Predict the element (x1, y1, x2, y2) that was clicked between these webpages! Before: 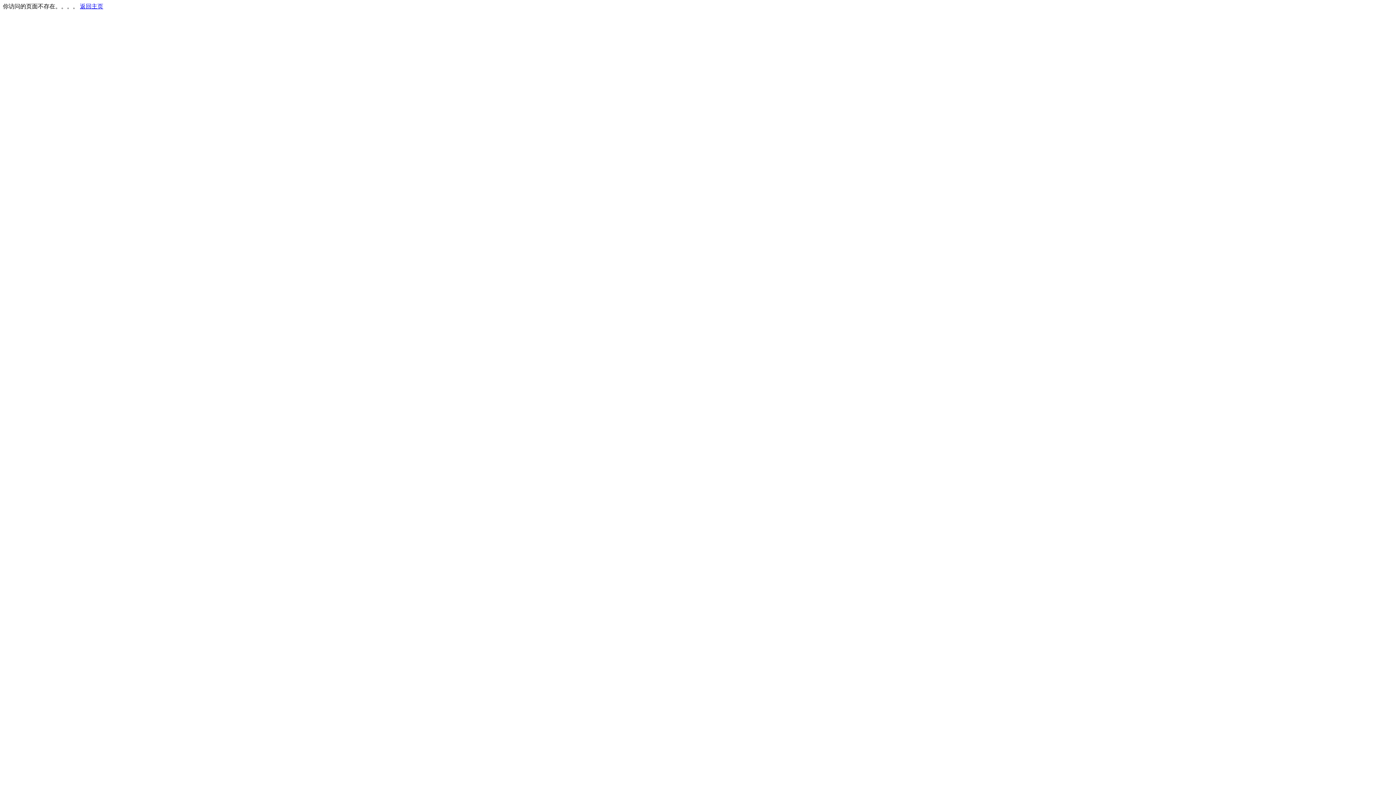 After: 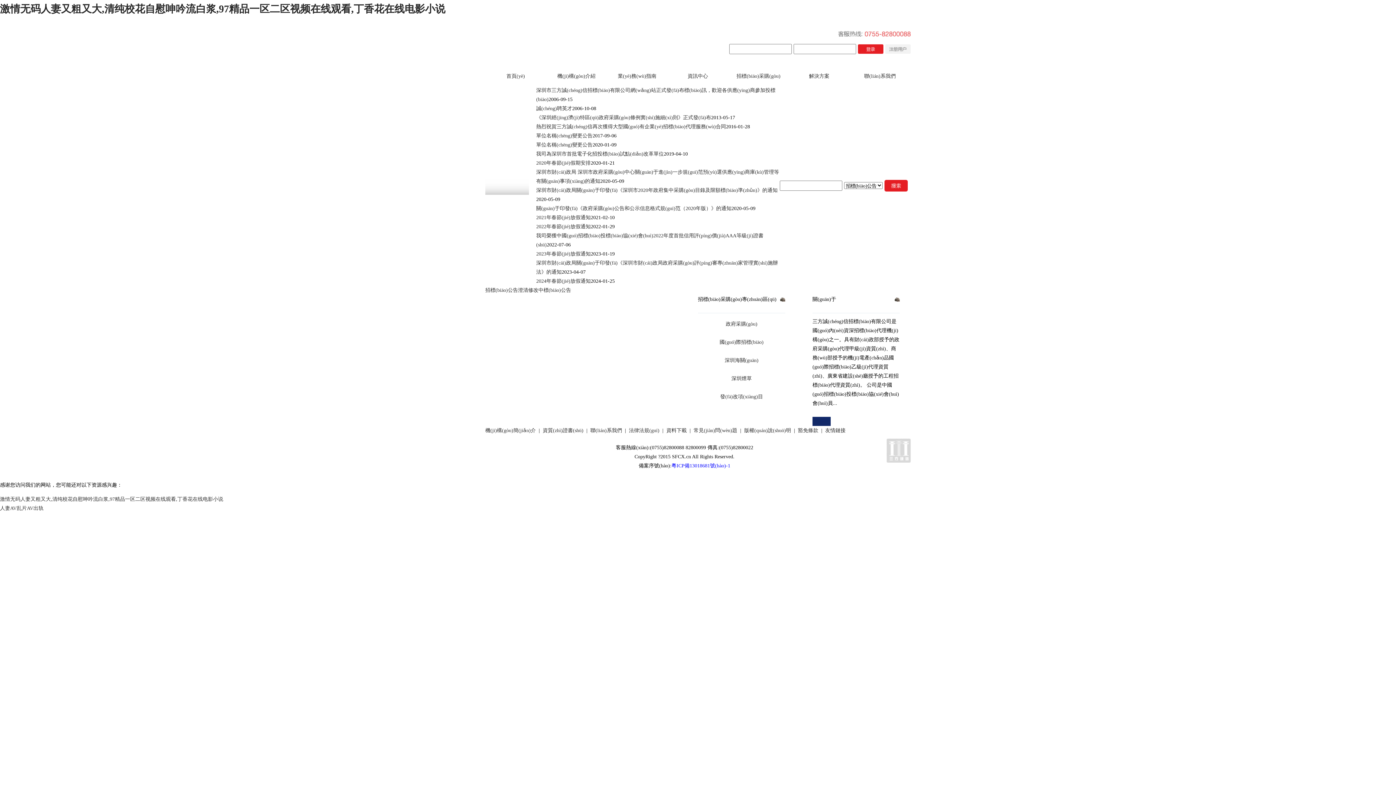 Action: bbox: (80, 3, 103, 9) label: 返回主页